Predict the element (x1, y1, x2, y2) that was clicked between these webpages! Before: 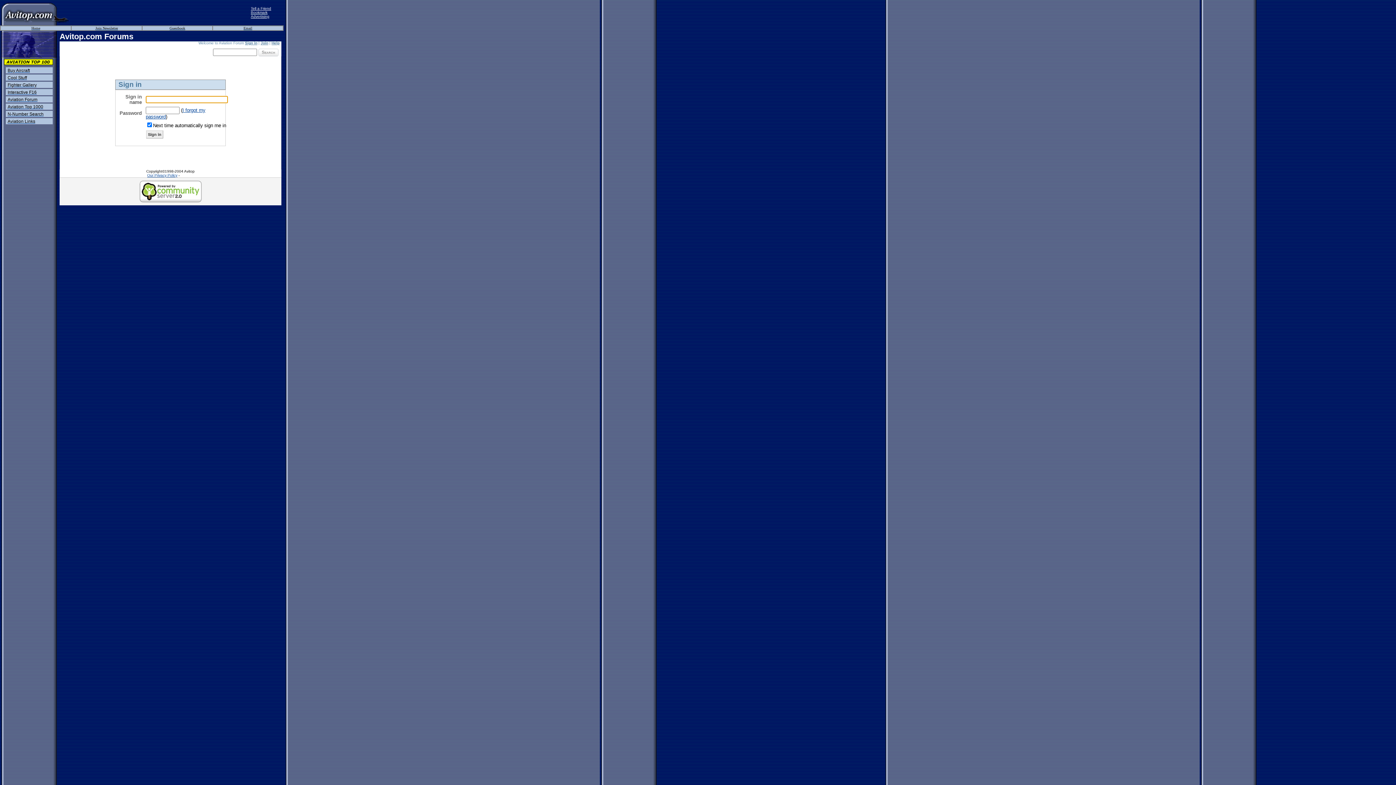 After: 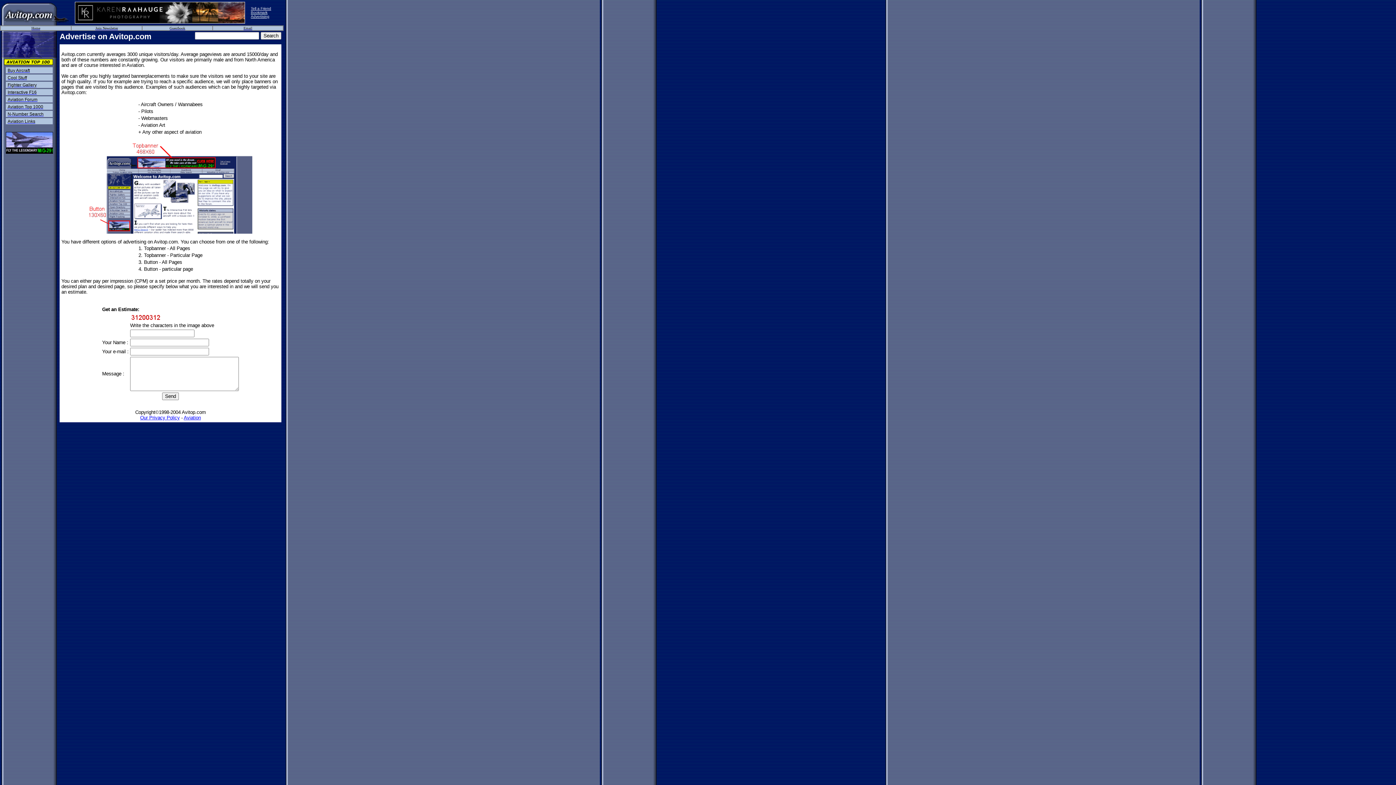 Action: bbox: (250, 13, 269, 18) label: Advertising